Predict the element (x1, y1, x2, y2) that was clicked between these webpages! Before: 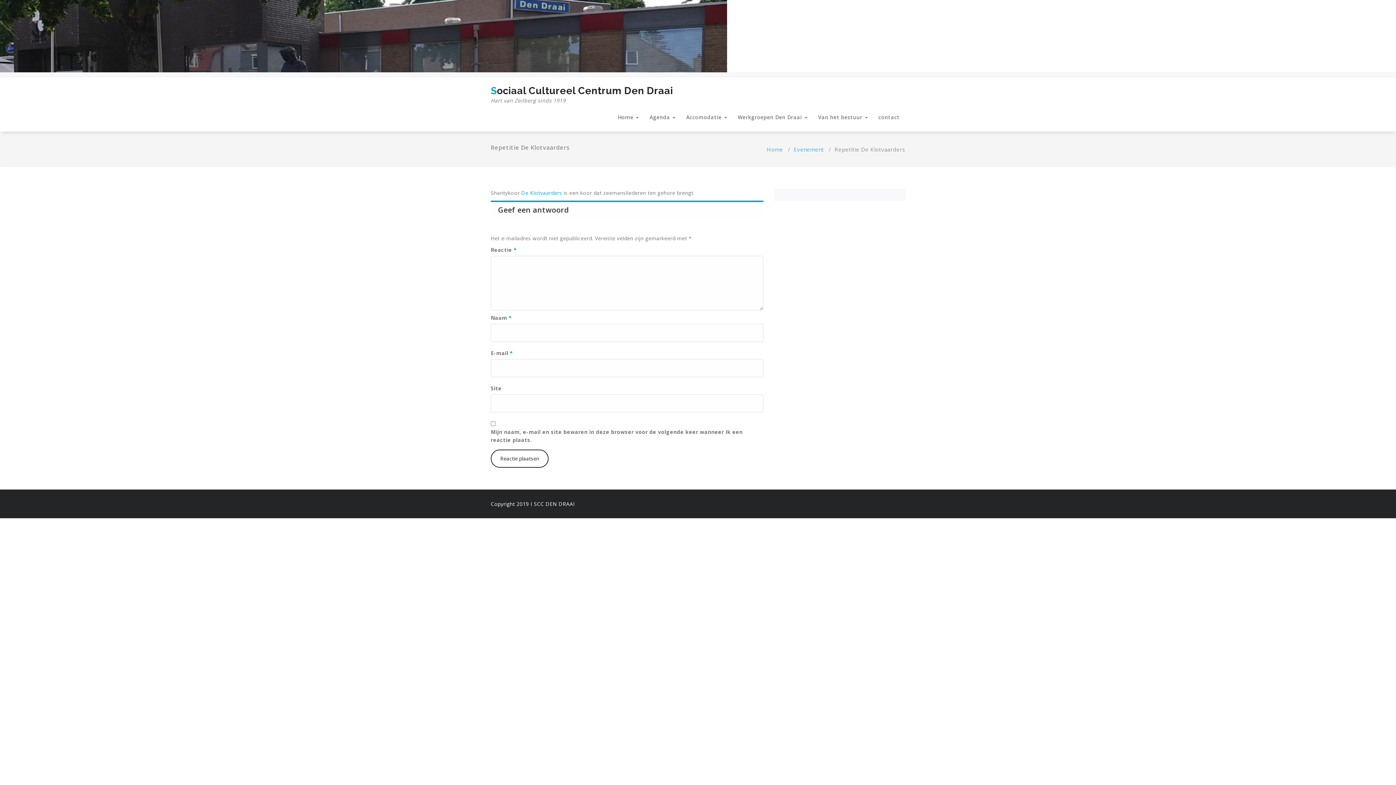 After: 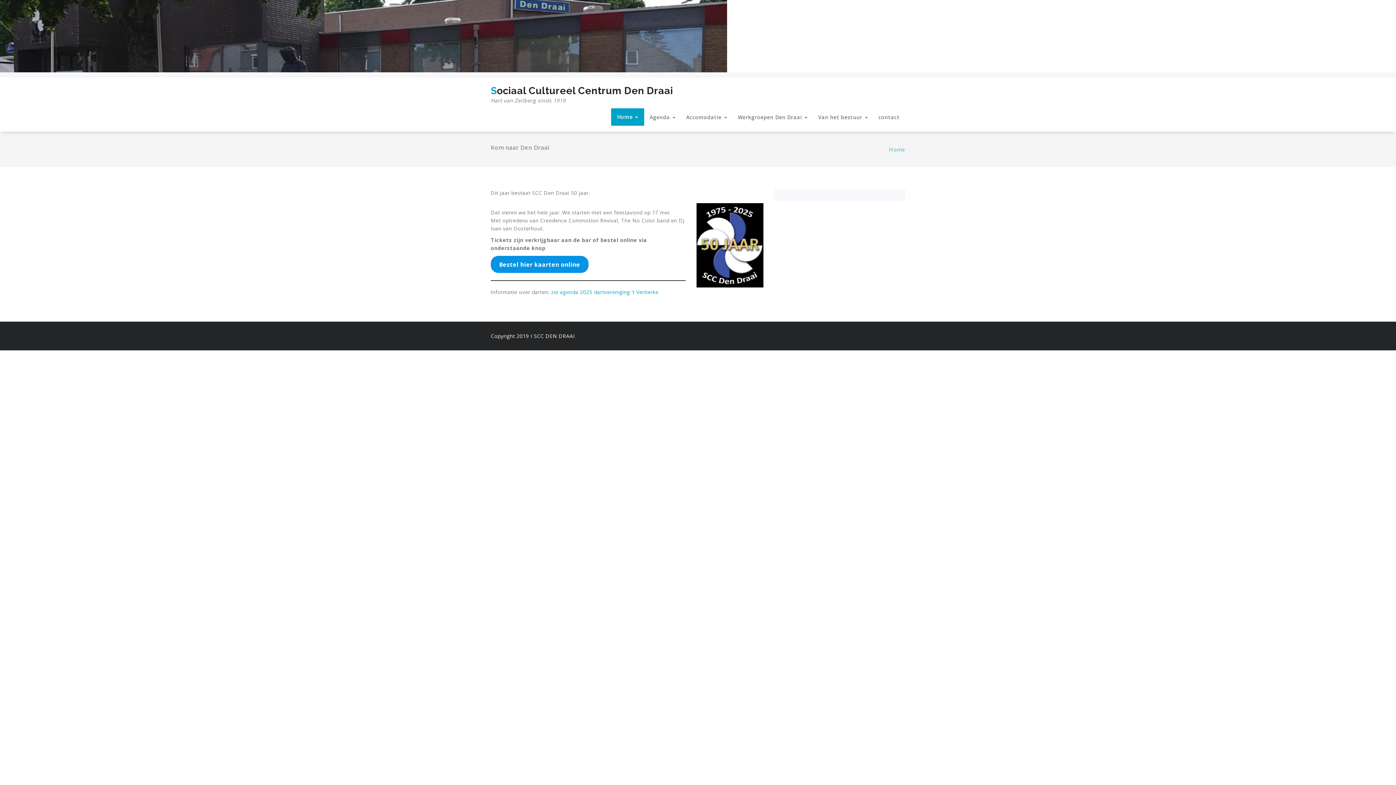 Action: bbox: (612, 108, 644, 126) label: Home 